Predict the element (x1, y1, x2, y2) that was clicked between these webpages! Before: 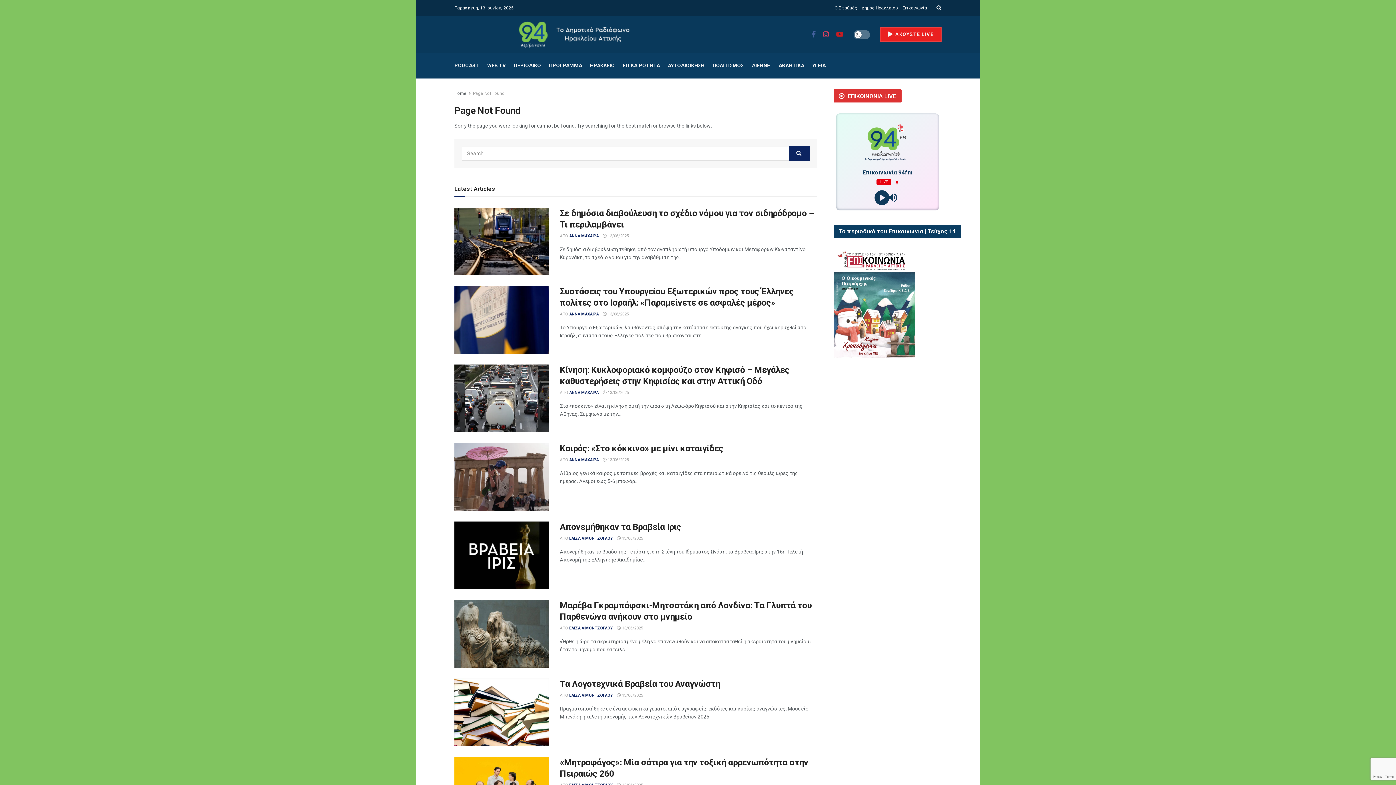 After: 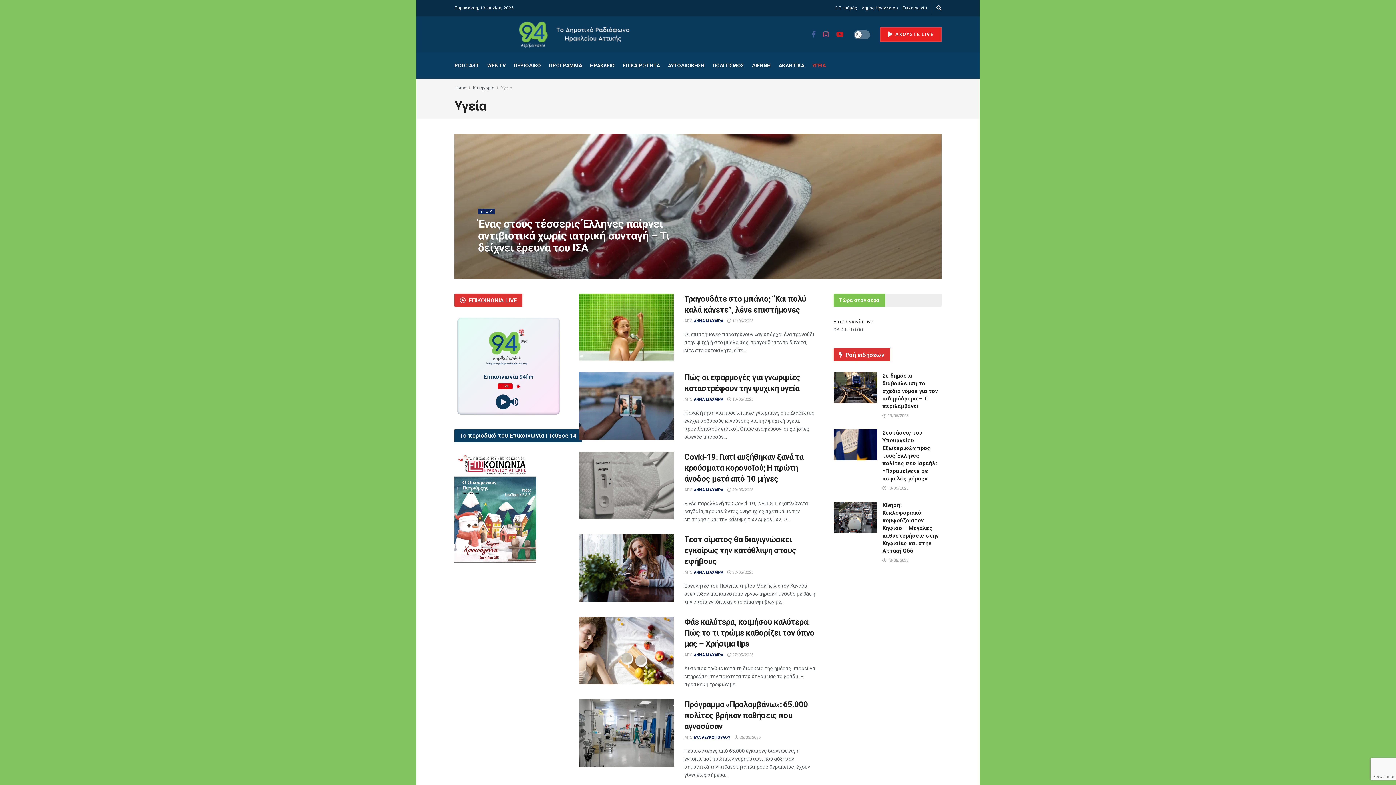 Action: label: ΥΓΕΙΑ bbox: (812, 52, 825, 78)